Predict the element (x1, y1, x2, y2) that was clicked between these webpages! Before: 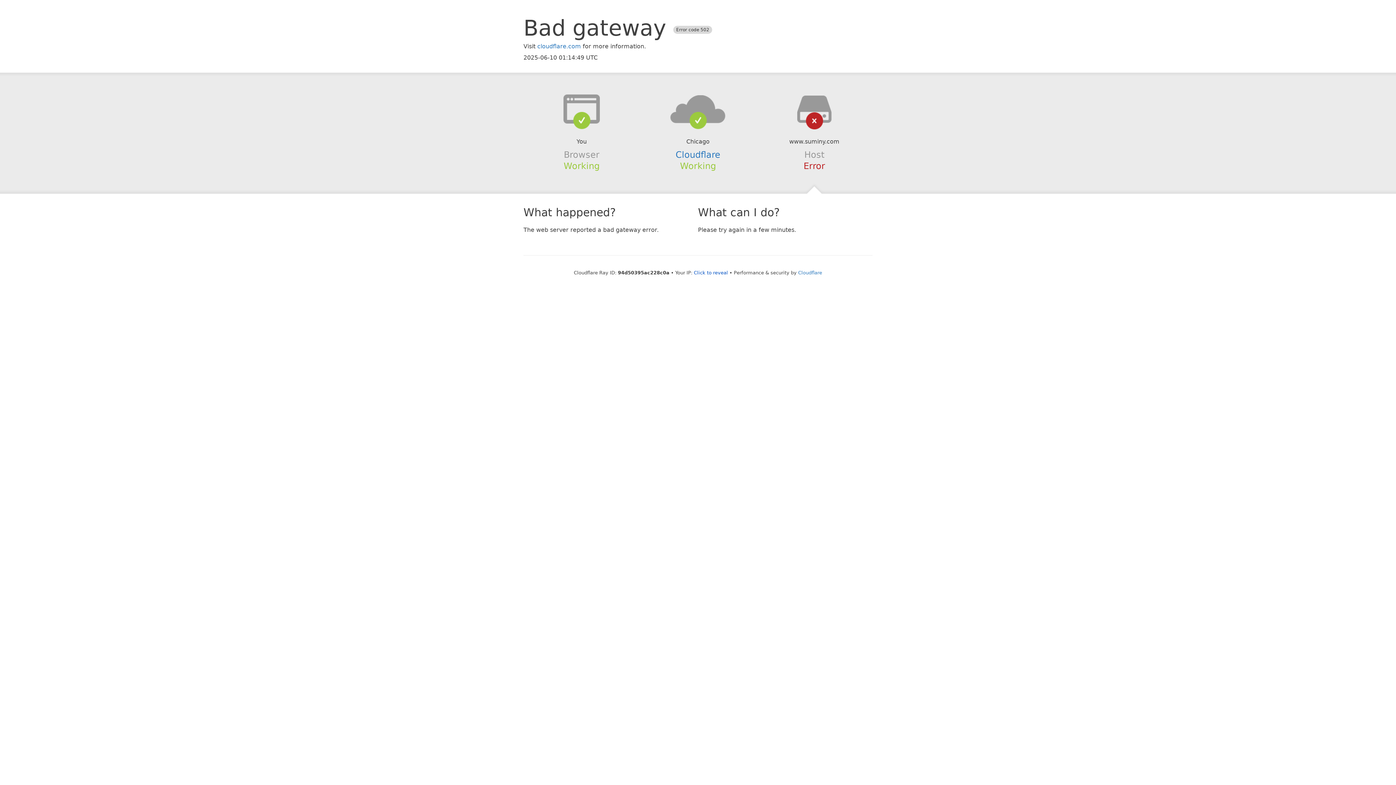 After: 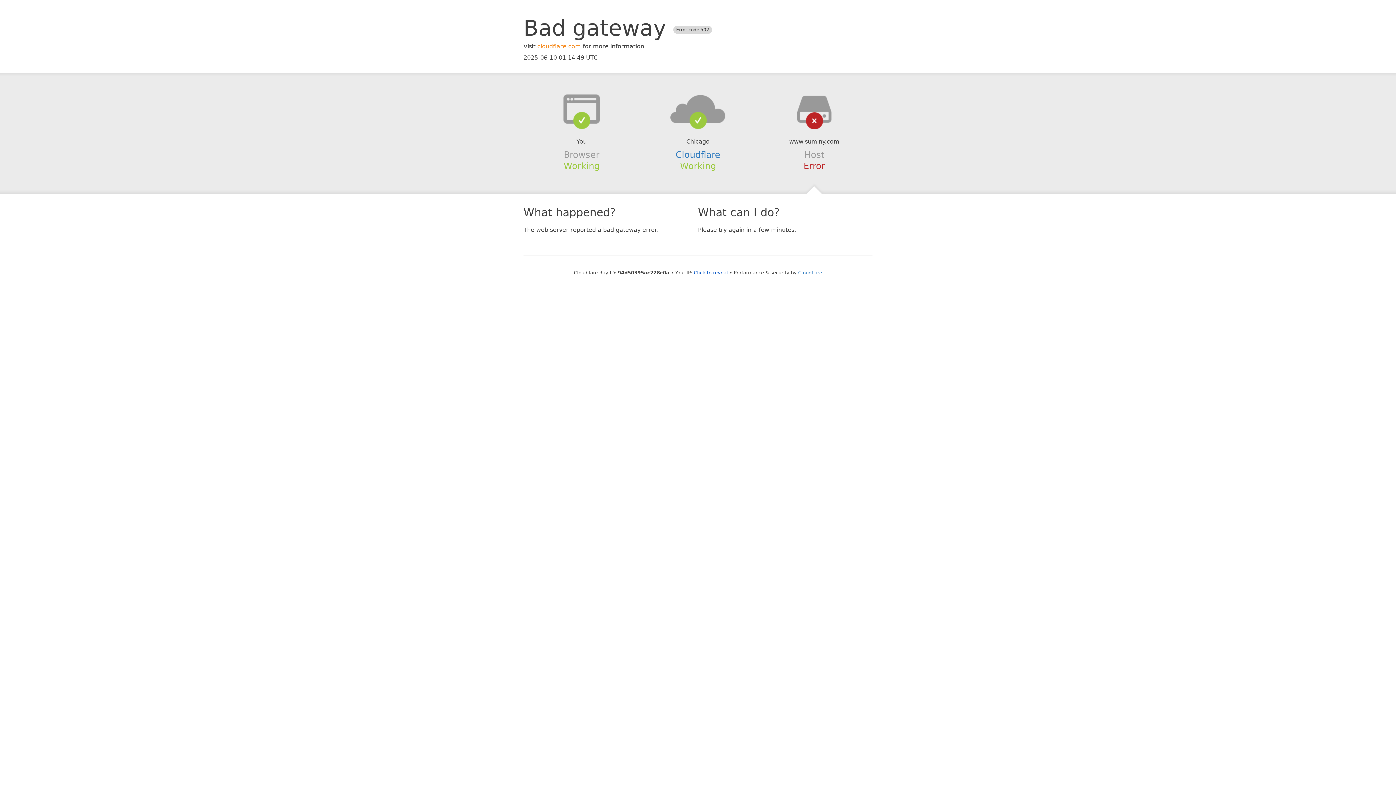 Action: label: cloudflare.com bbox: (537, 42, 581, 49)